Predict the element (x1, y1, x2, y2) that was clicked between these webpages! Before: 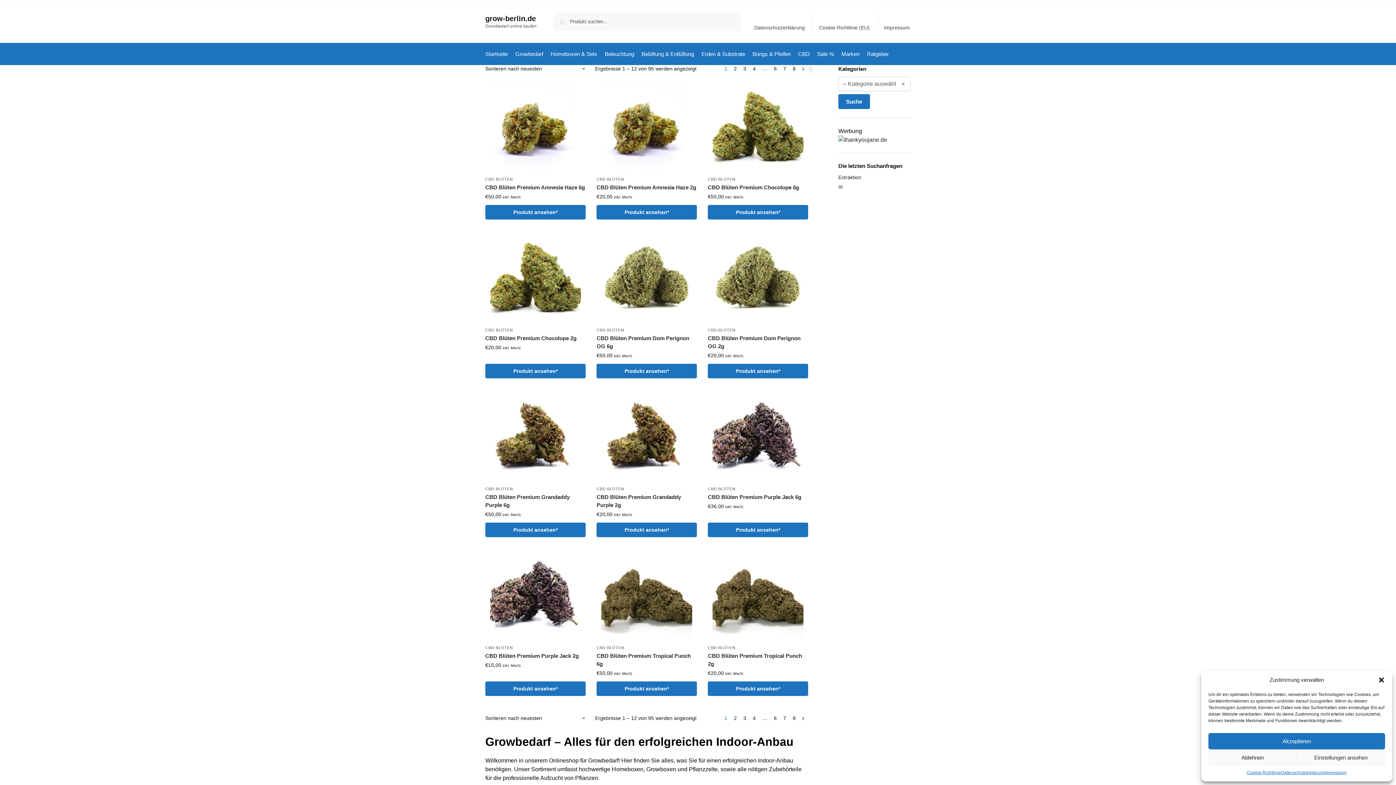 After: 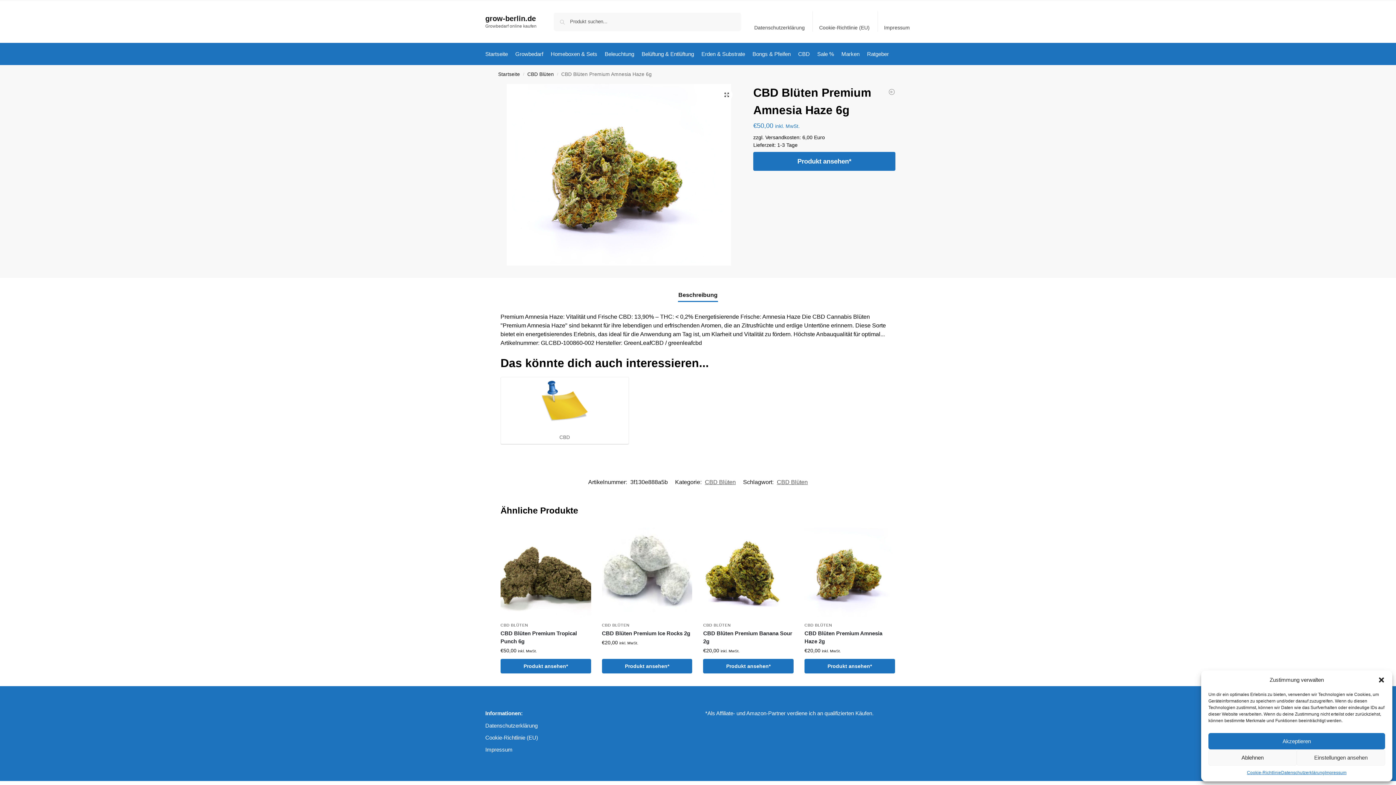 Action: bbox: (485, 81, 585, 172)